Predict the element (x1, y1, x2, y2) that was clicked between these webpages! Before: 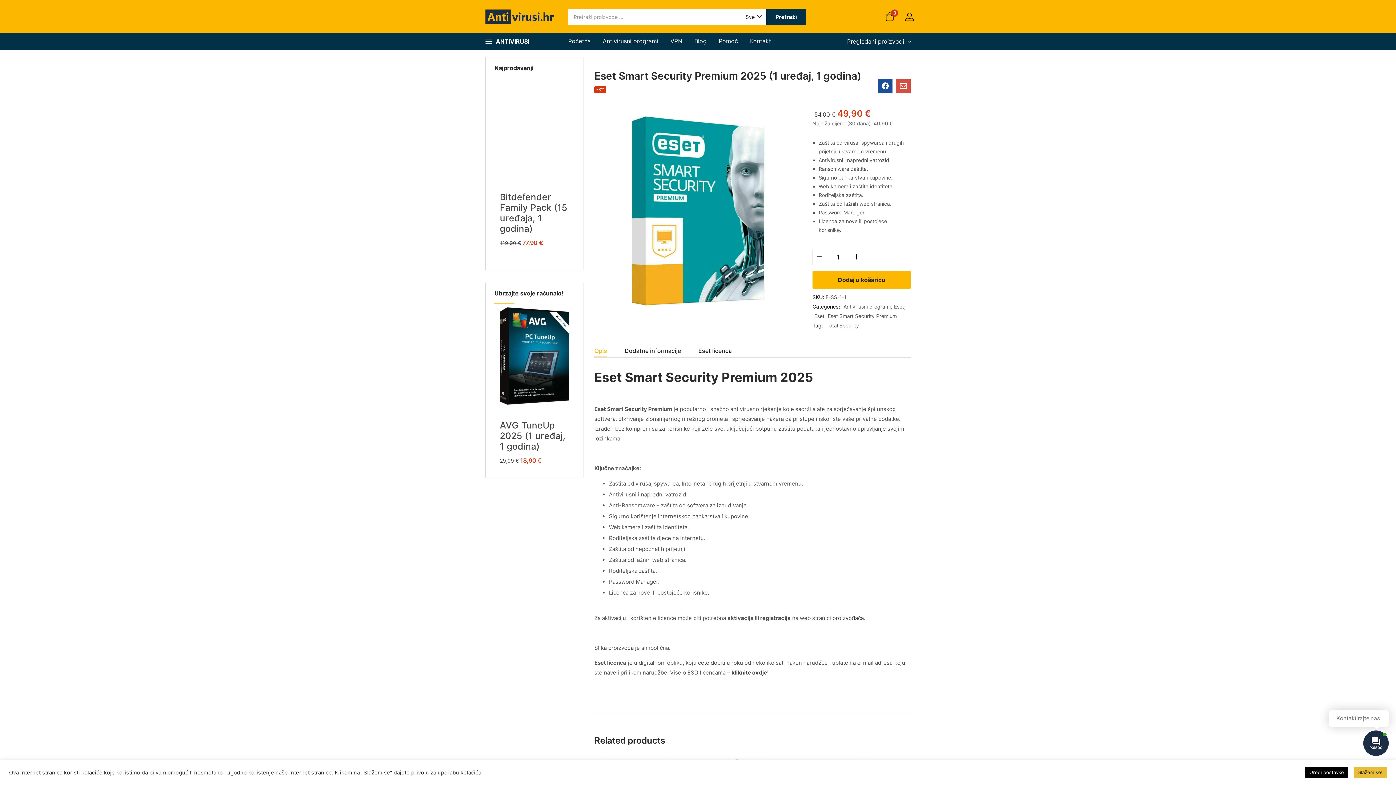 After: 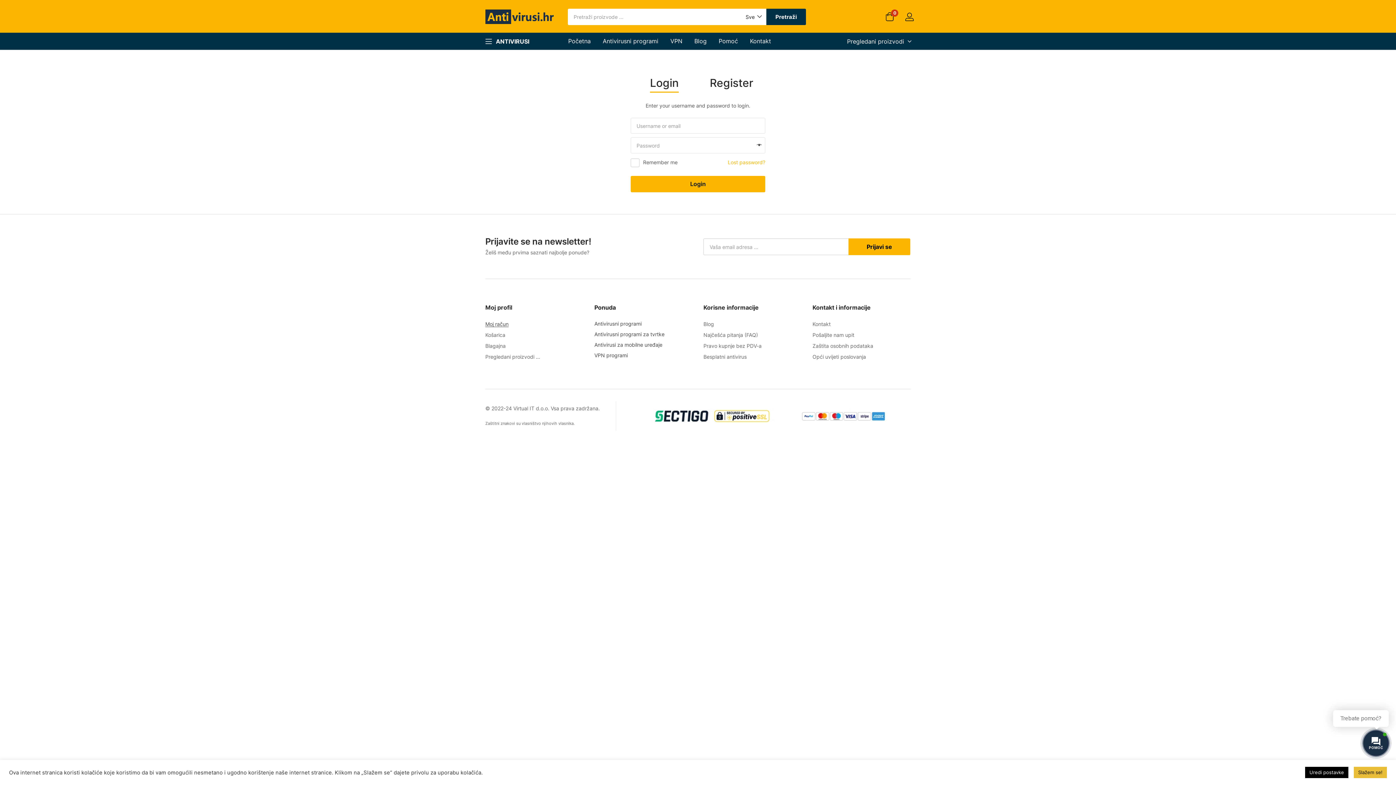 Action: bbox: (905, 9, 913, 25)